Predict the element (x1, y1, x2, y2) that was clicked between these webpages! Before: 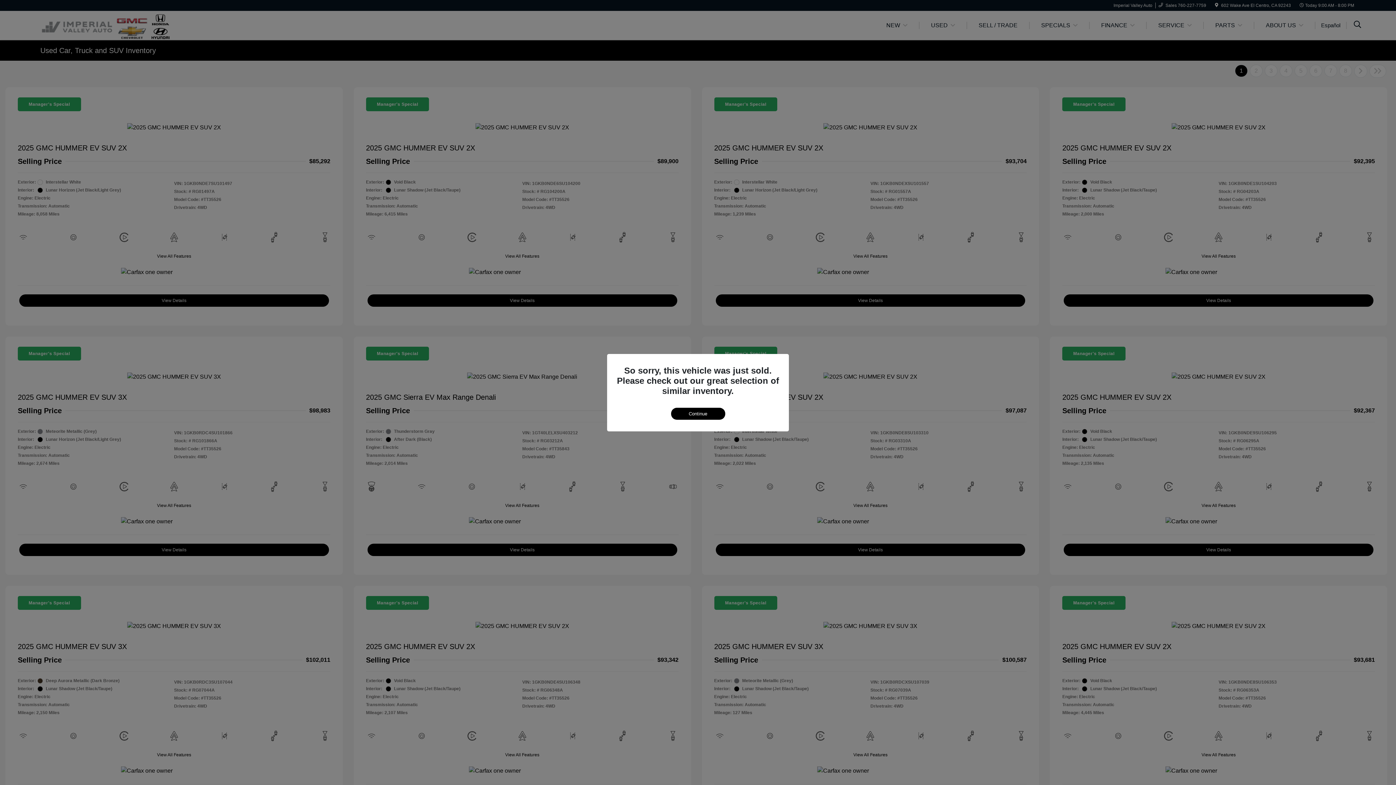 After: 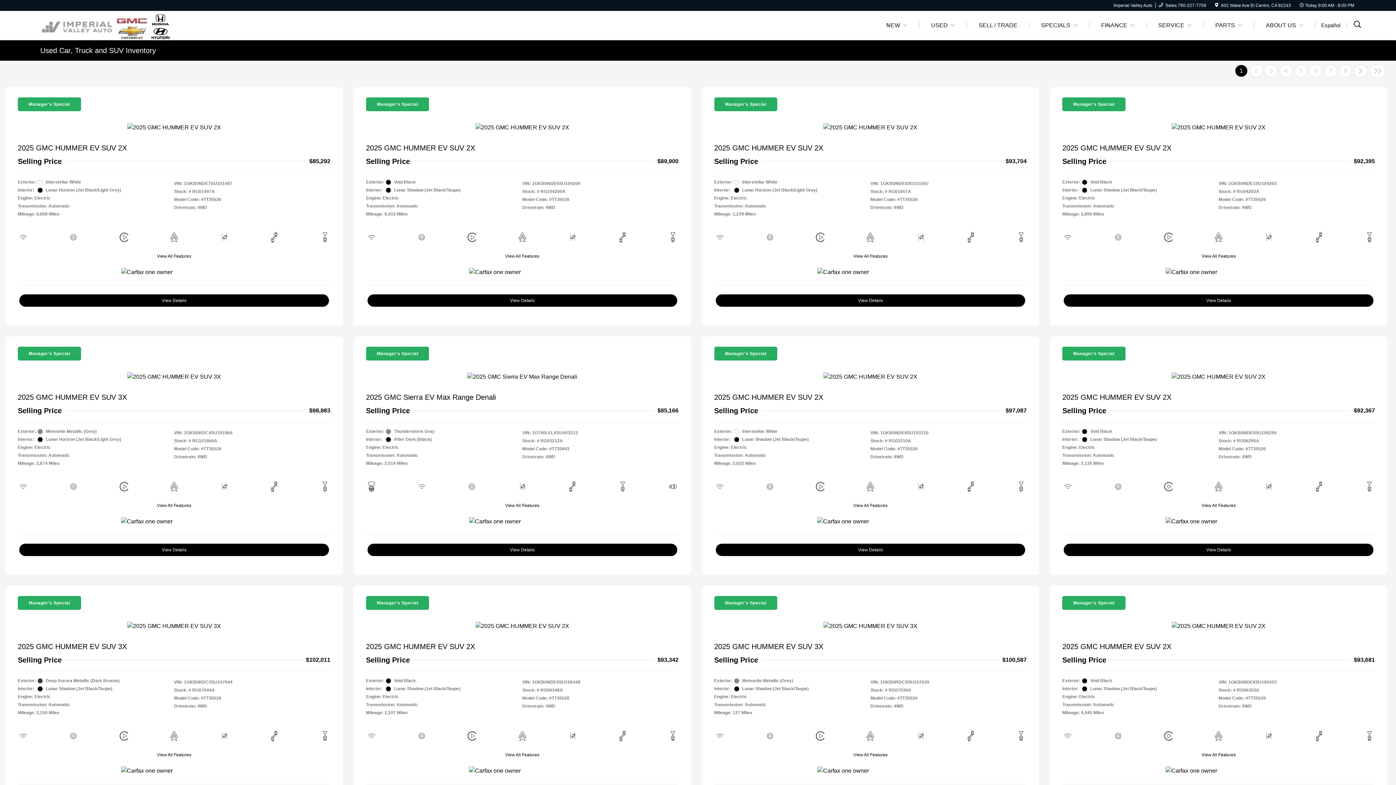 Action: label: Continue bbox: (671, 407, 725, 419)